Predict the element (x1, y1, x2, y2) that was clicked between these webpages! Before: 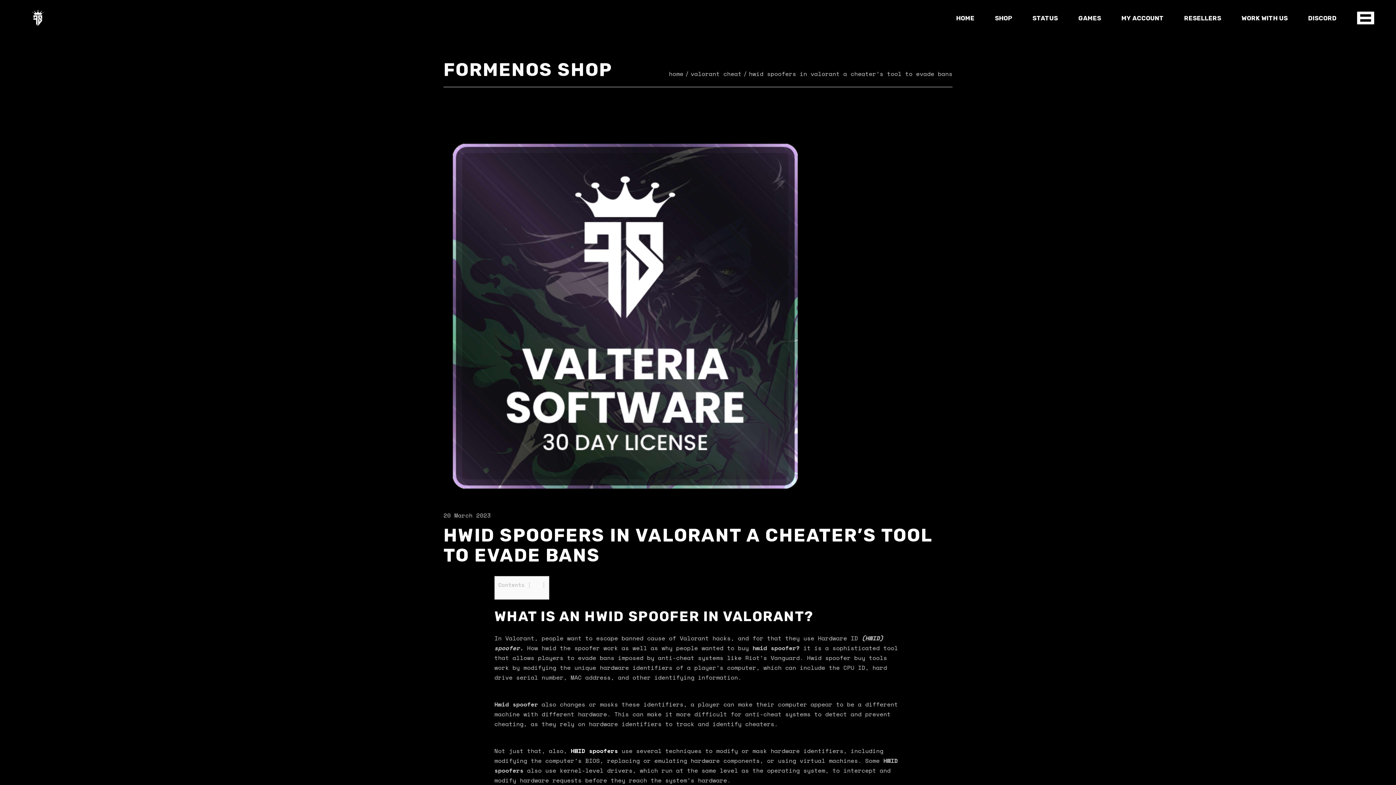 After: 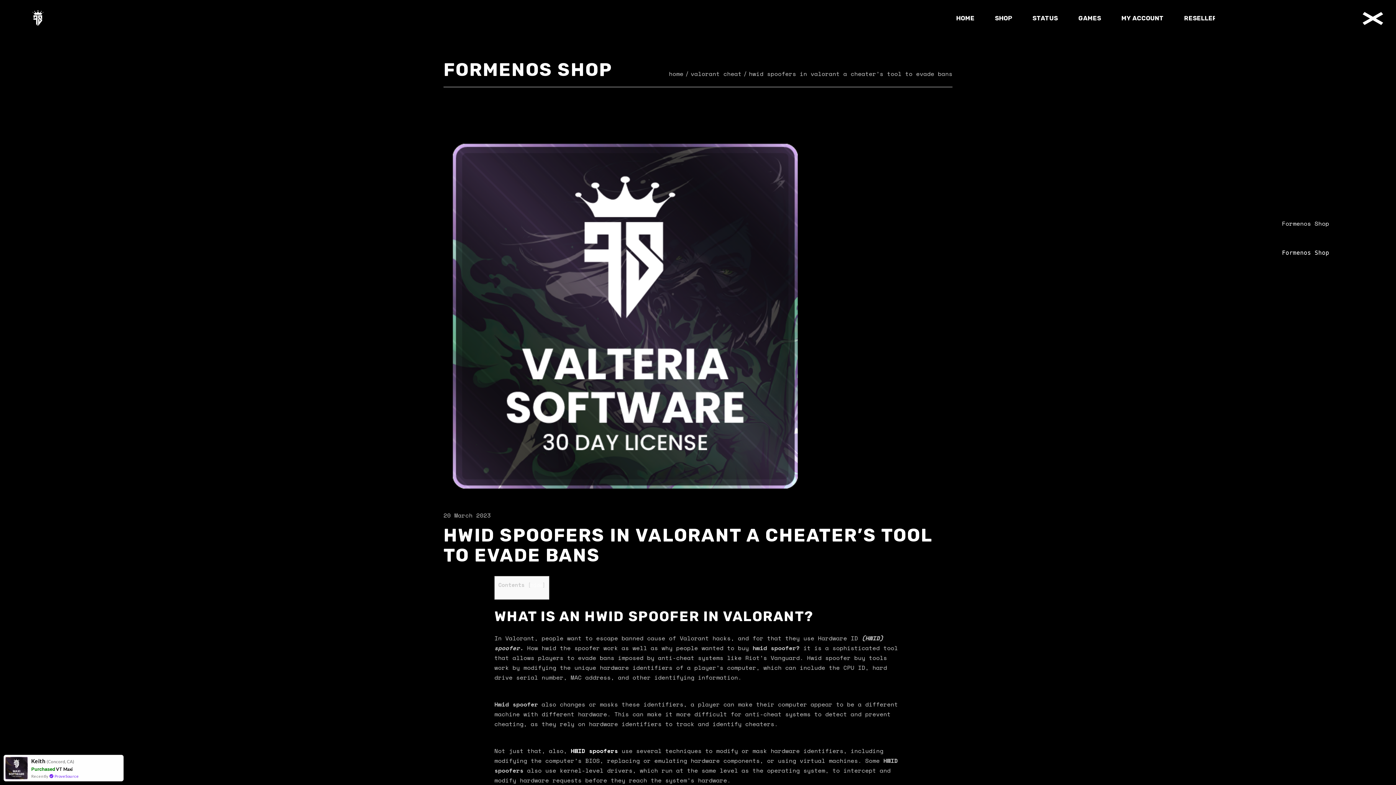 Action: bbox: (1357, 11, 1374, 24)